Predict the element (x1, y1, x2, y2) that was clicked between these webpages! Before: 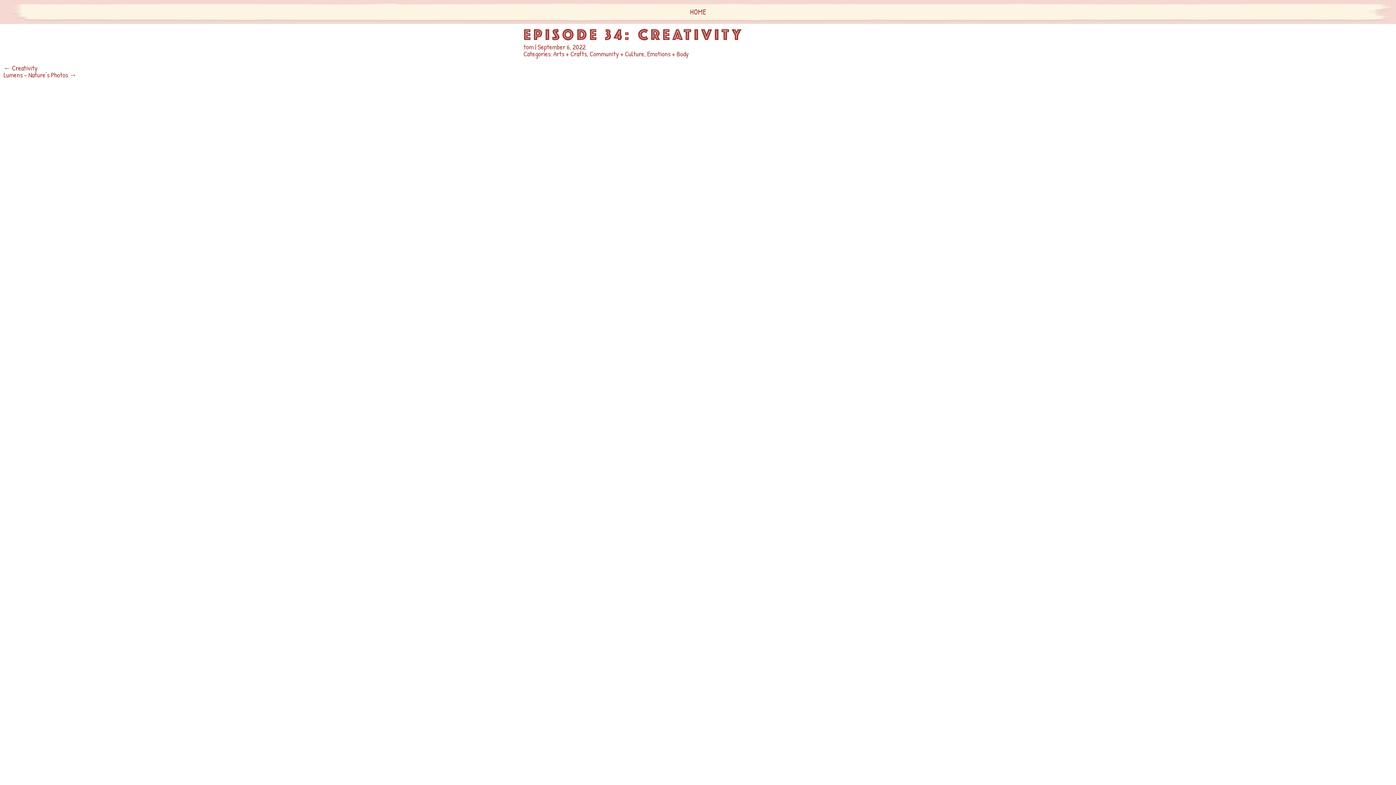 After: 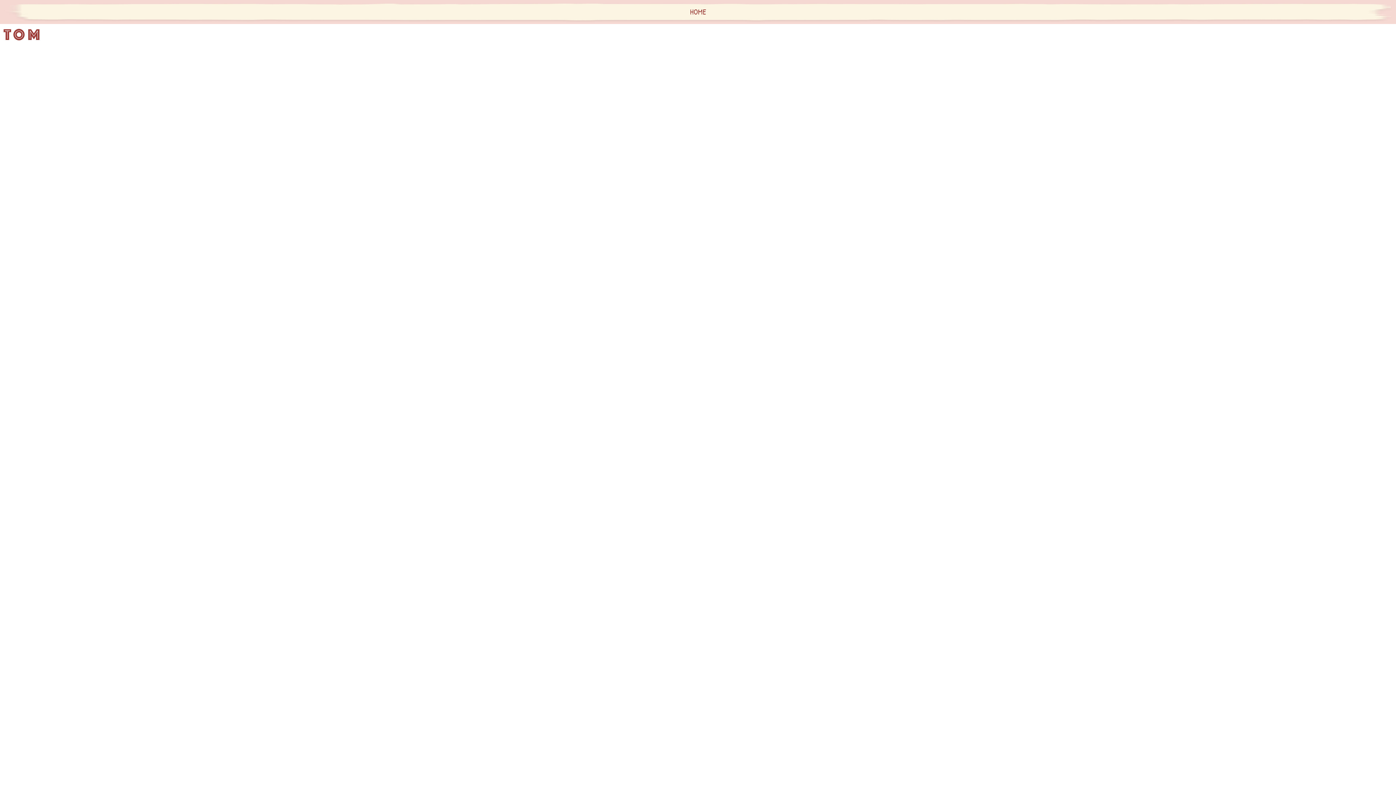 Action: bbox: (523, 42, 533, 51) label: tom